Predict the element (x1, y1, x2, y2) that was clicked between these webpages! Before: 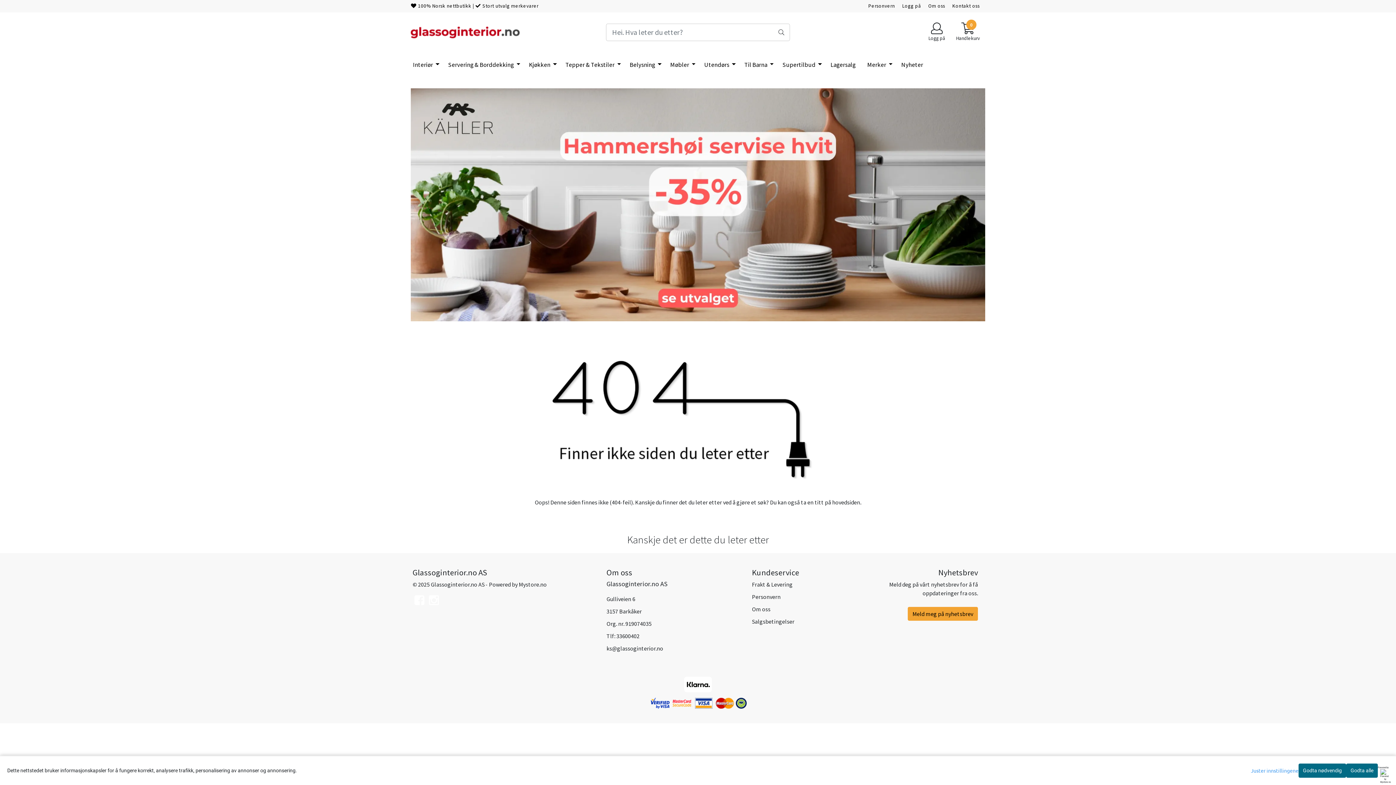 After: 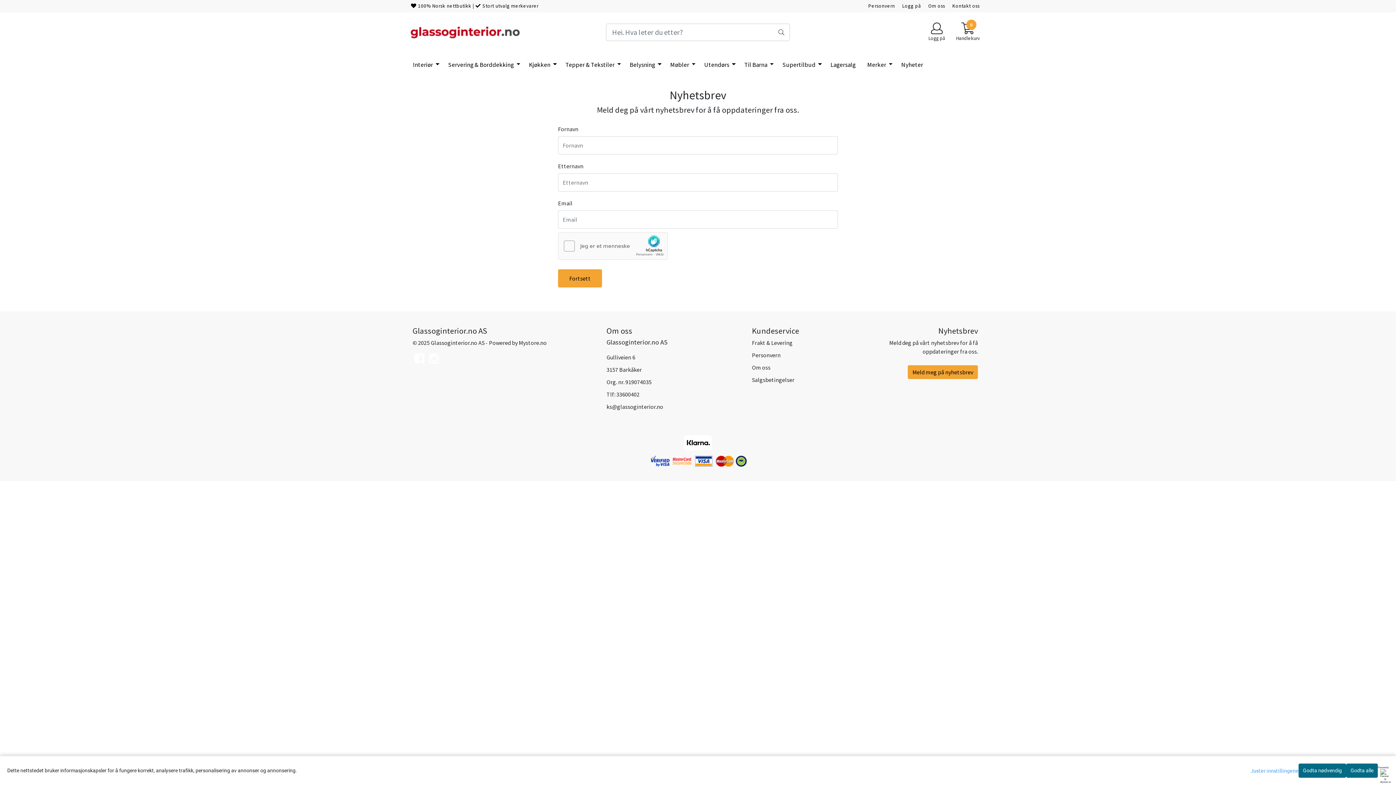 Action: bbox: (907, 607, 978, 621) label: Meld meg på nyhetsbrev